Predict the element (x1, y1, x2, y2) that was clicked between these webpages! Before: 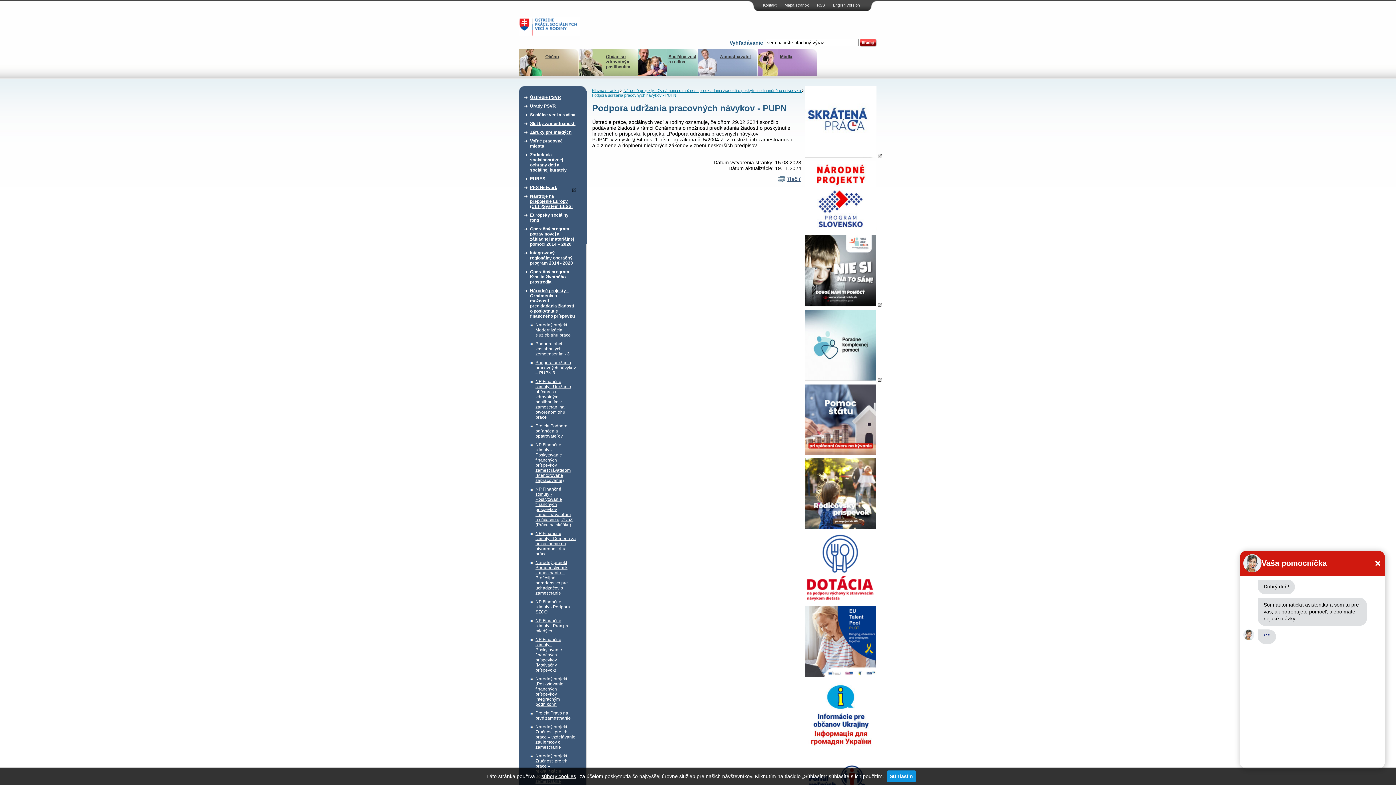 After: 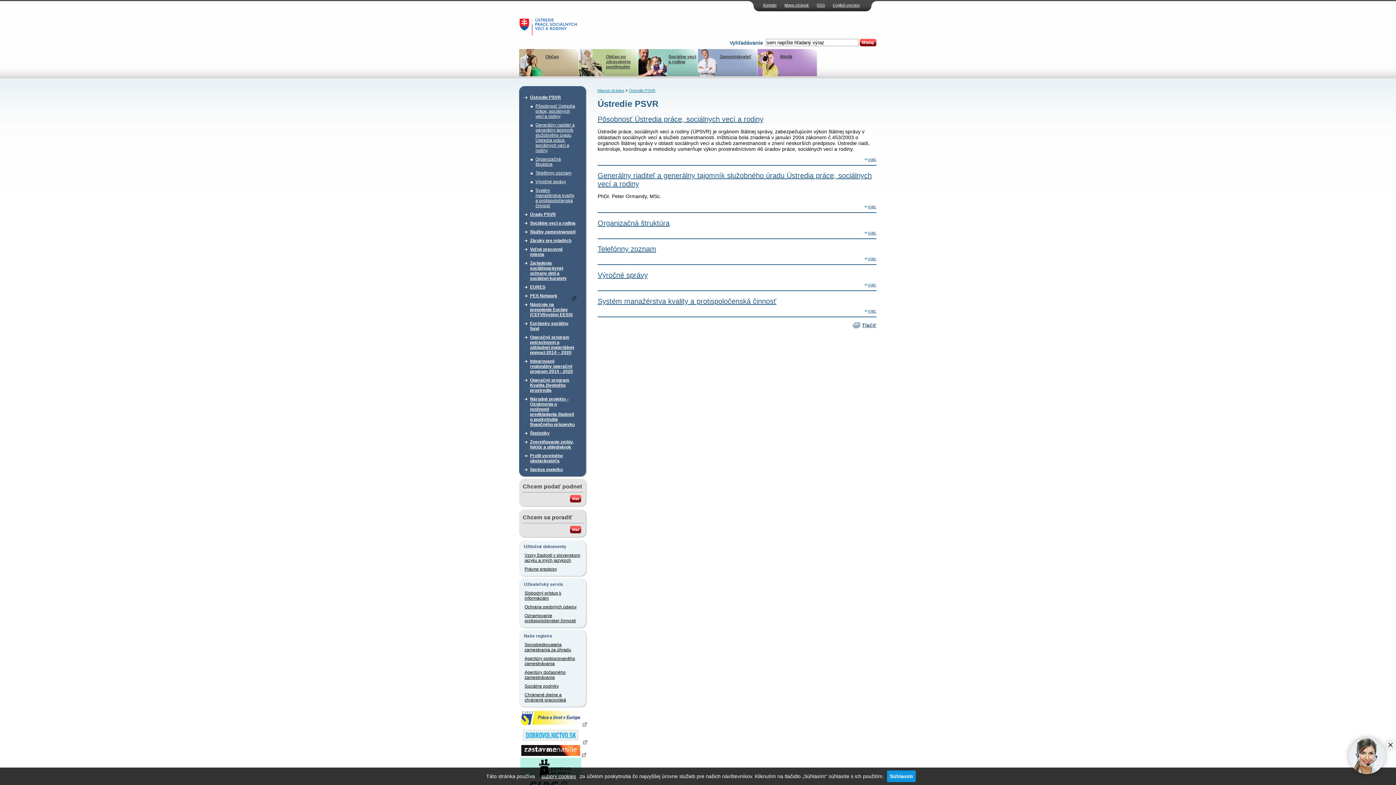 Action: label: Ústredie PSVR bbox: (530, 93, 576, 101)